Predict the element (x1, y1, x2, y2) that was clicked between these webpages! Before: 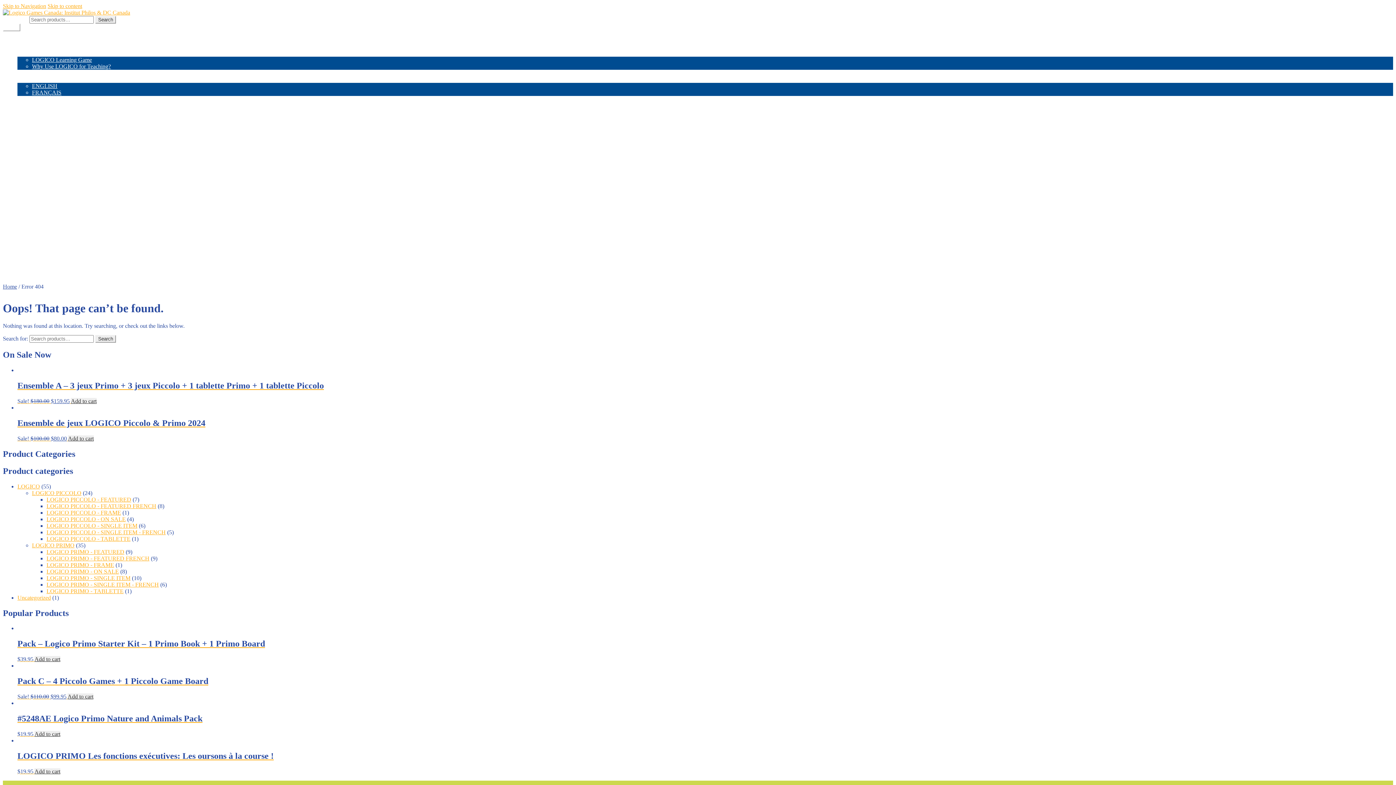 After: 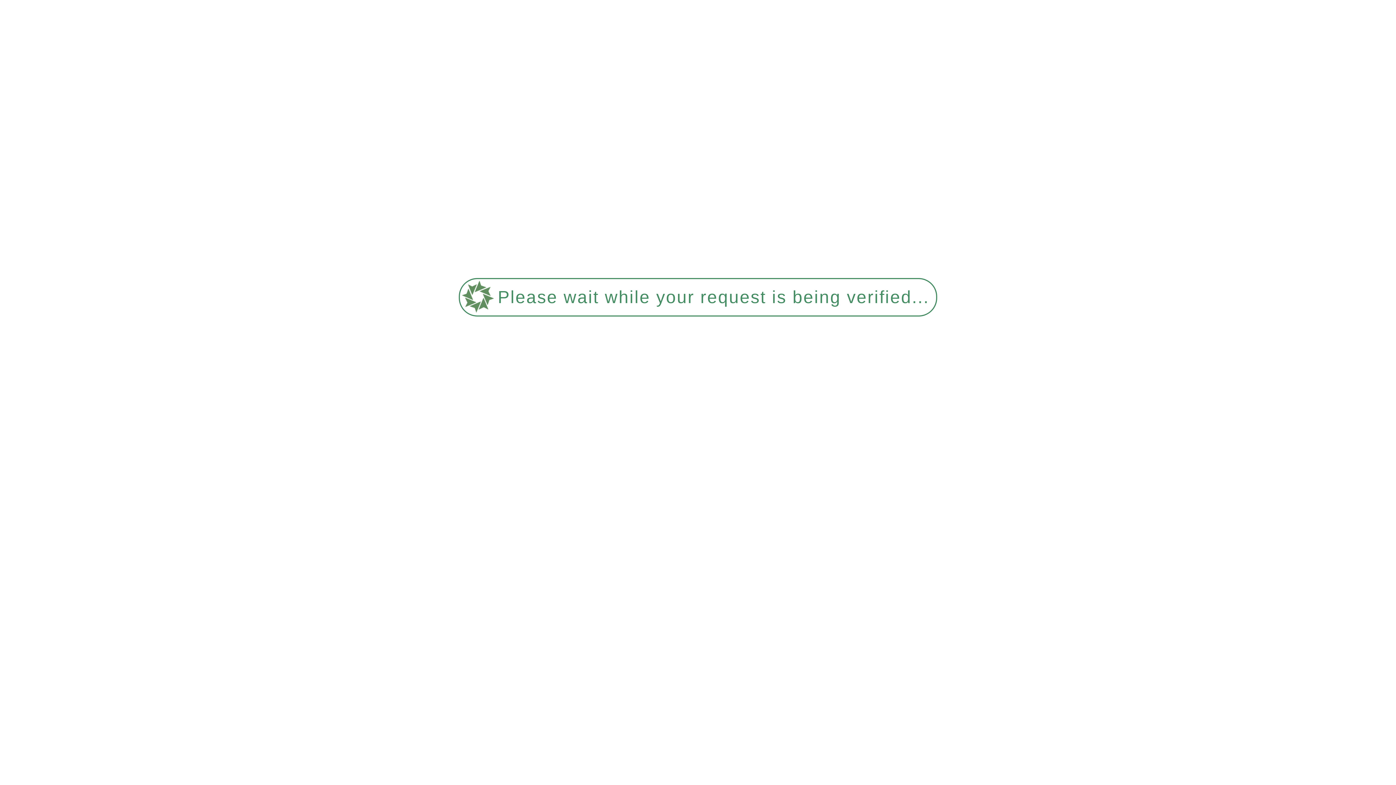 Action: bbox: (17, 193, 55, 199) label: Logico Products